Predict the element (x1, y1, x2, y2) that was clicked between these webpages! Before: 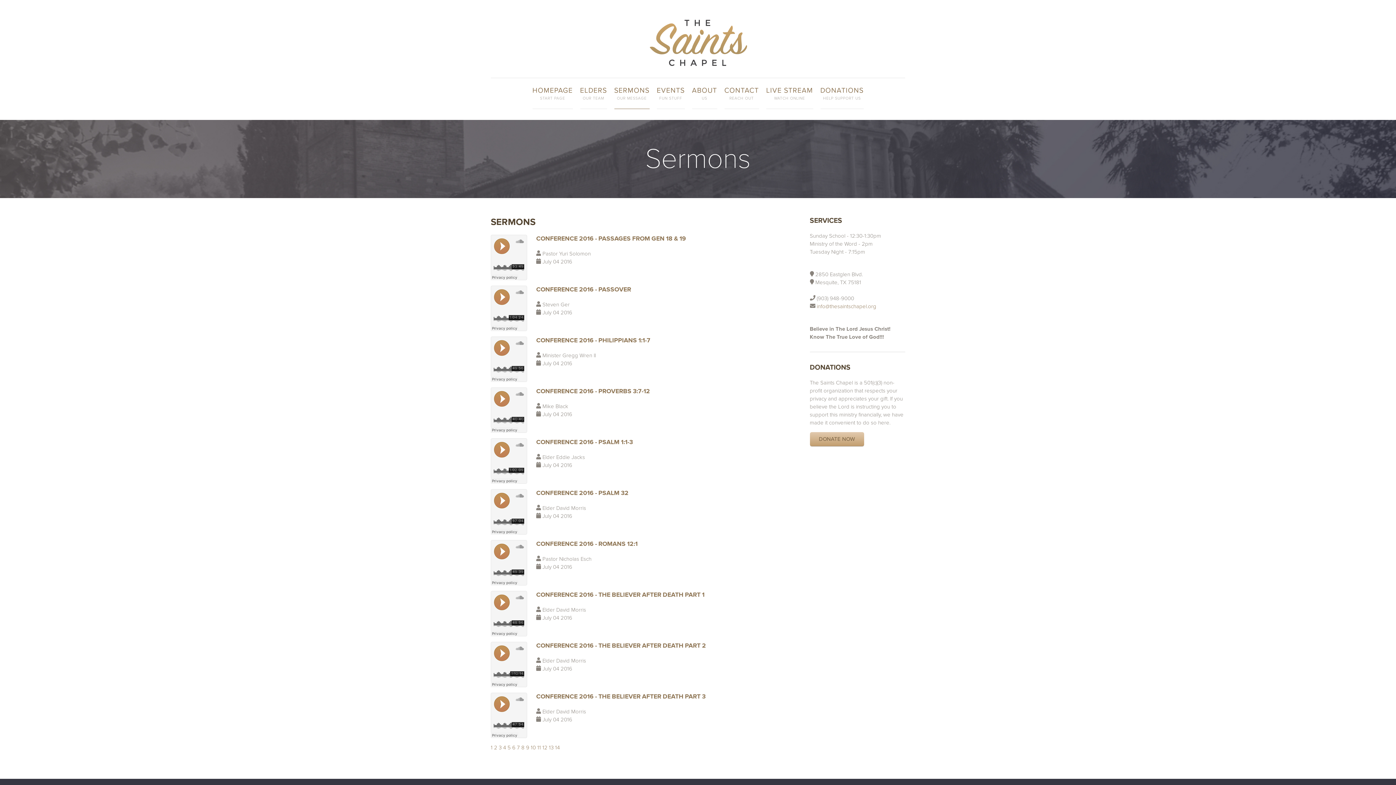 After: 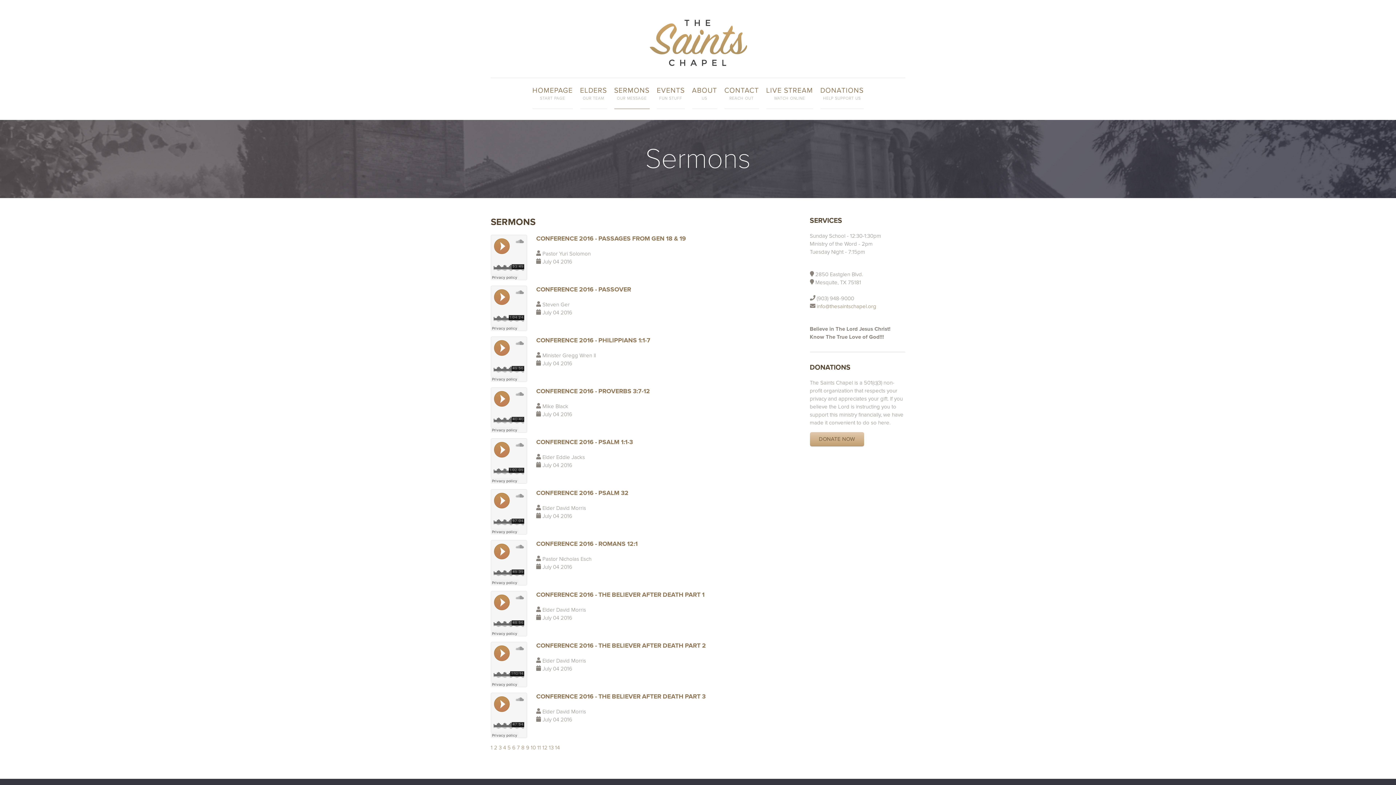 Action: label: CONFERENCE 2016 - ROMANS 12:1 bbox: (536, 540, 637, 547)